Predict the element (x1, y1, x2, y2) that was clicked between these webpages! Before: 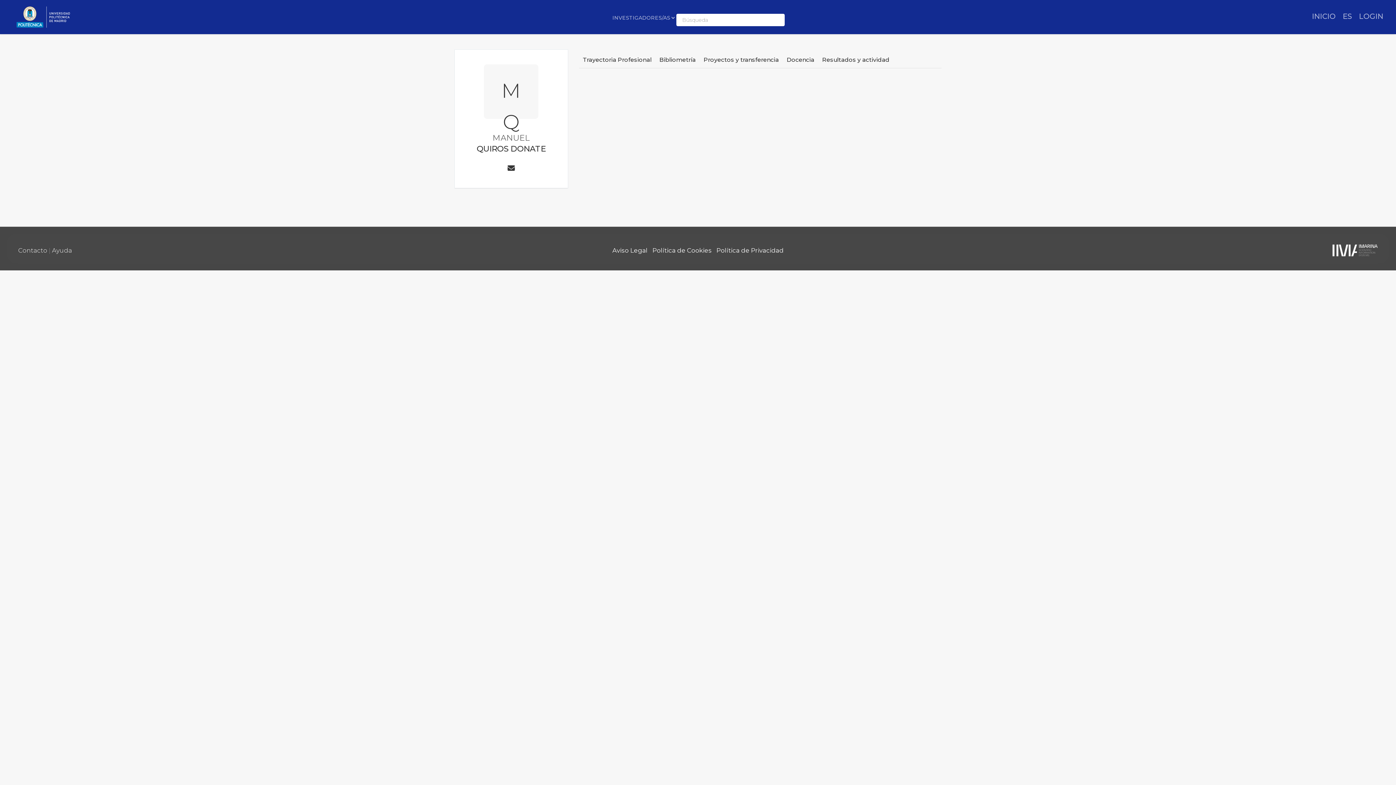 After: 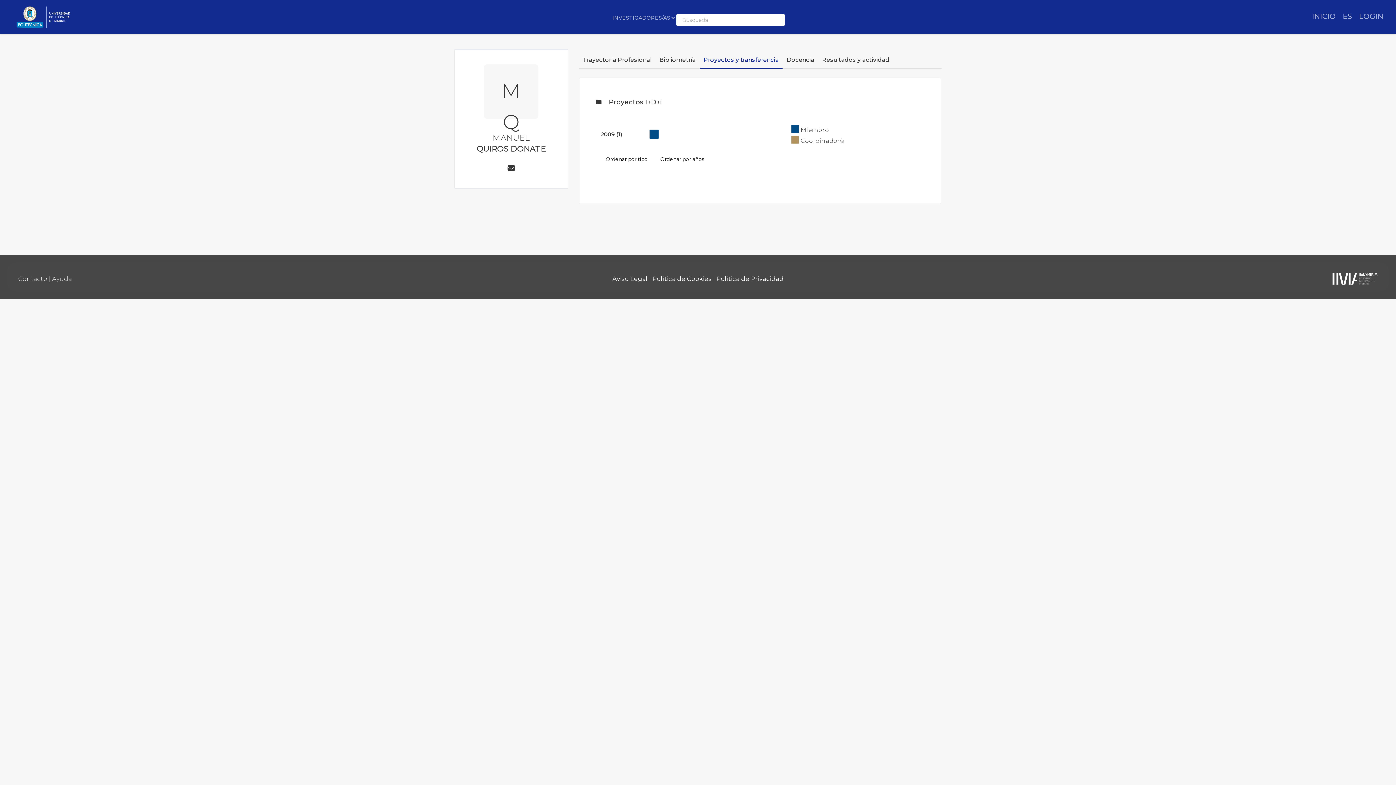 Action: bbox: (699, 51, 783, 68) label: Proyectos y transferencia